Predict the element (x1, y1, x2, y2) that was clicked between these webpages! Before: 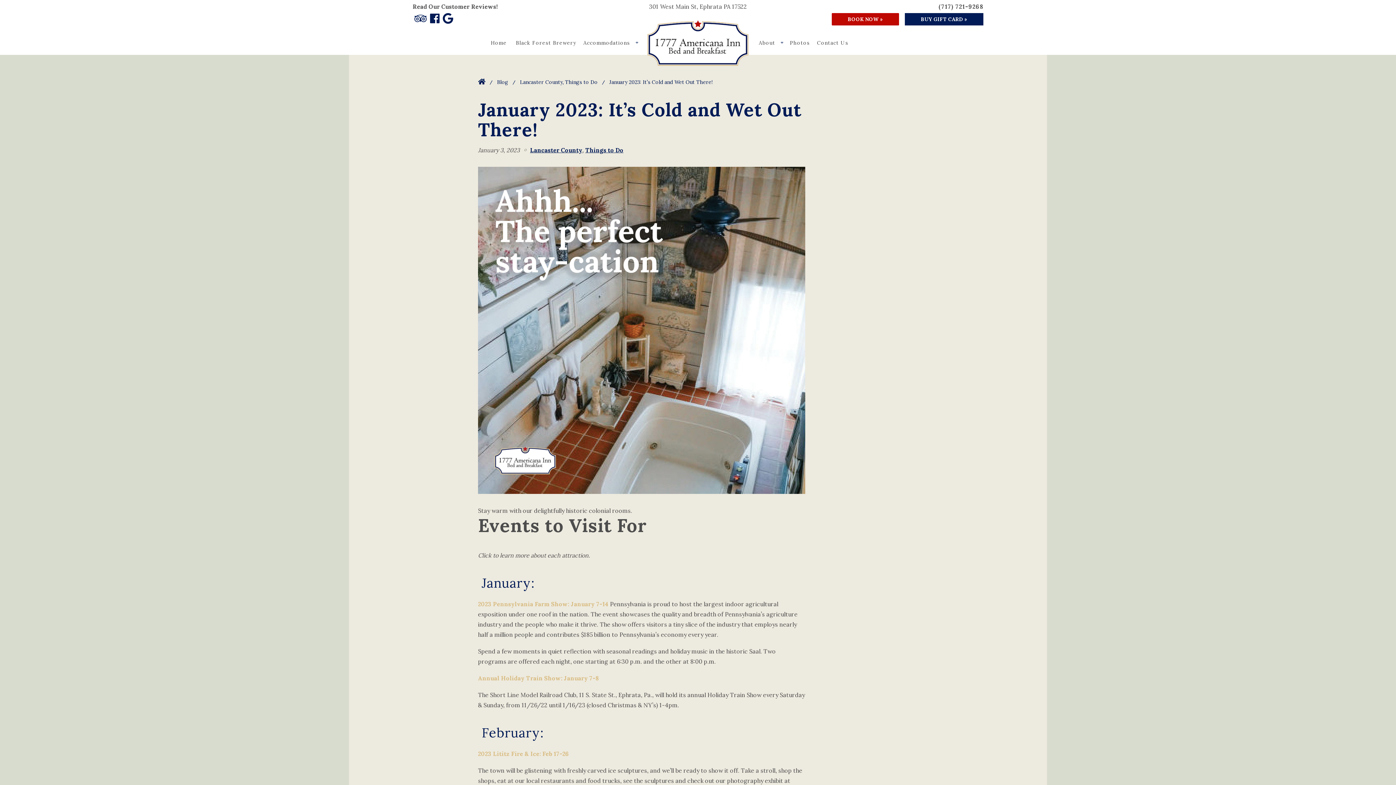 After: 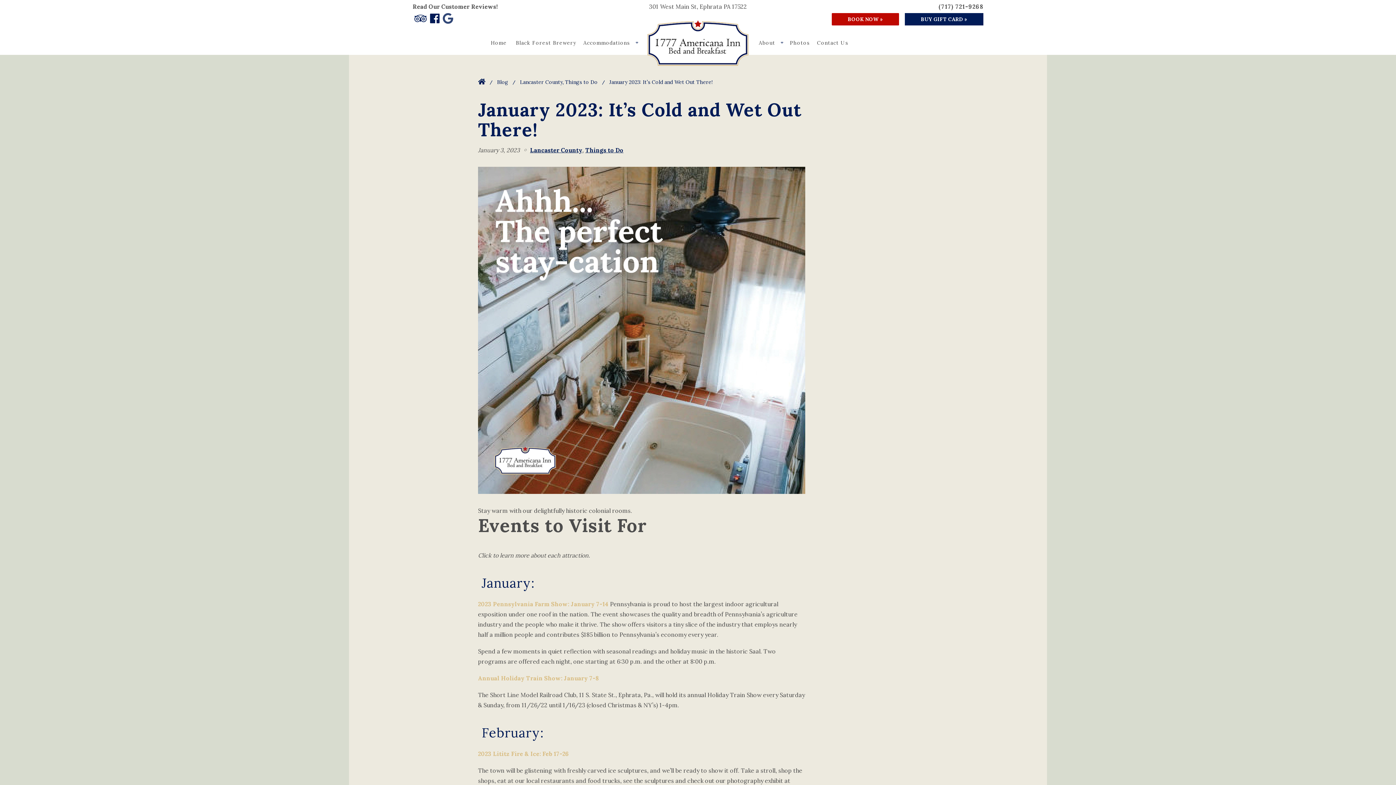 Action: bbox: (442, 13, 453, 24)